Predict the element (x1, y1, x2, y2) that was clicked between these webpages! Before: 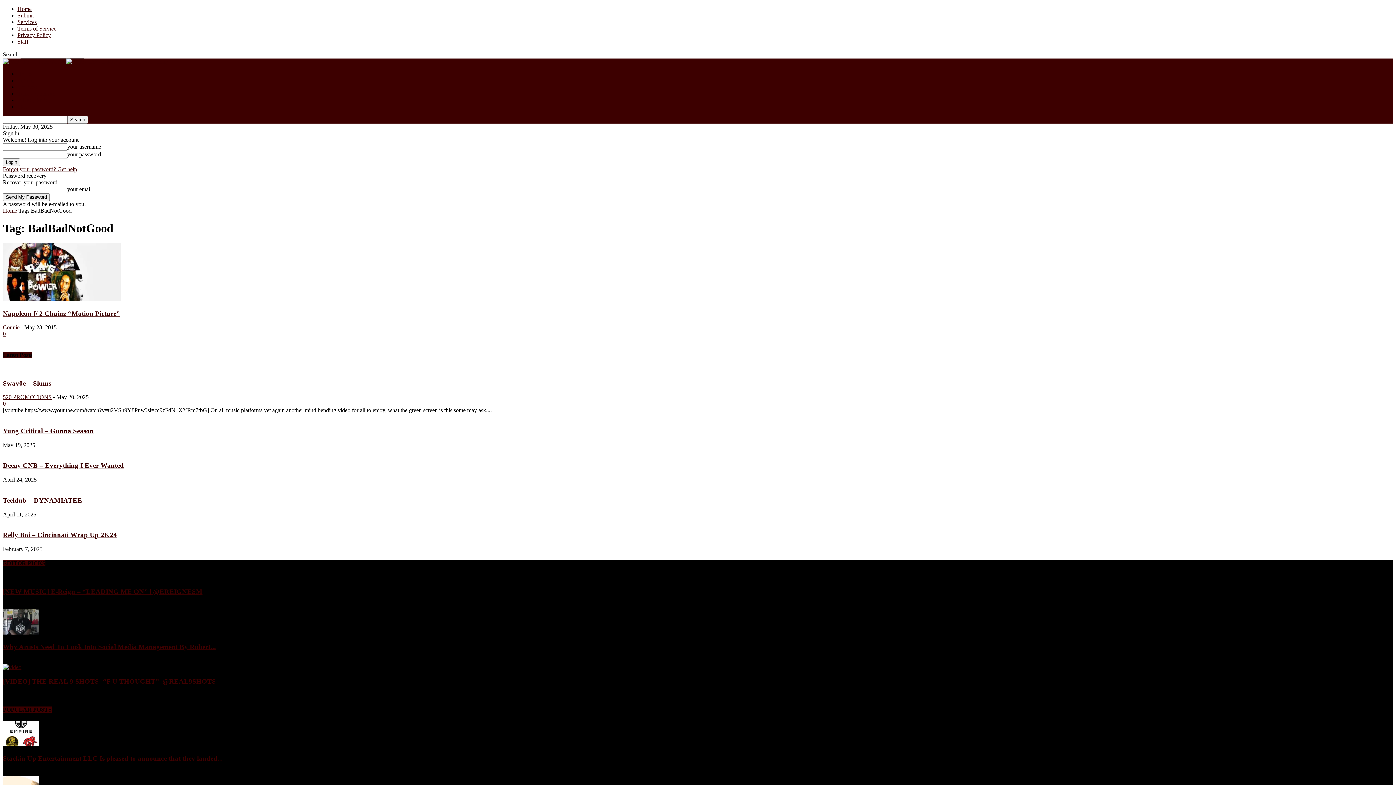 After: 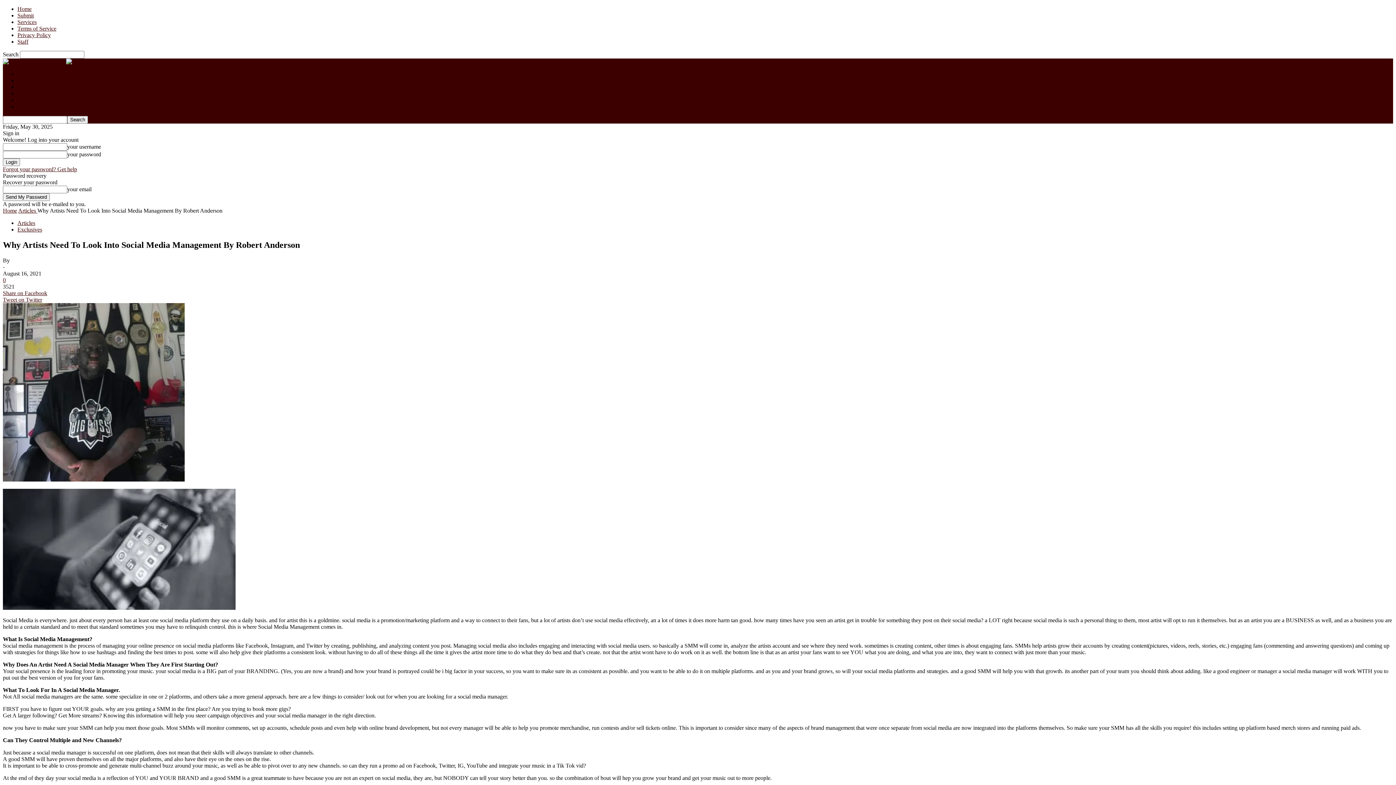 Action: bbox: (2, 629, 39, 636)